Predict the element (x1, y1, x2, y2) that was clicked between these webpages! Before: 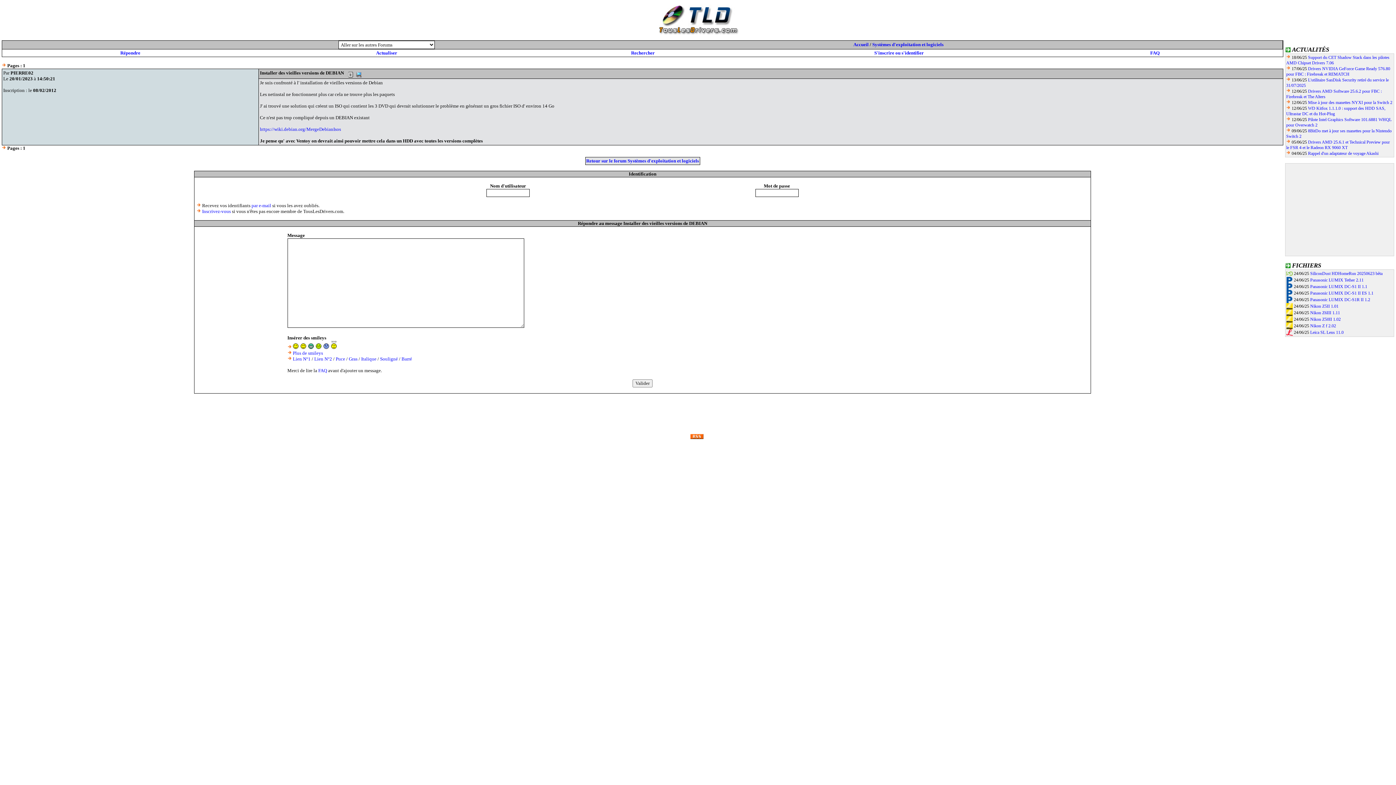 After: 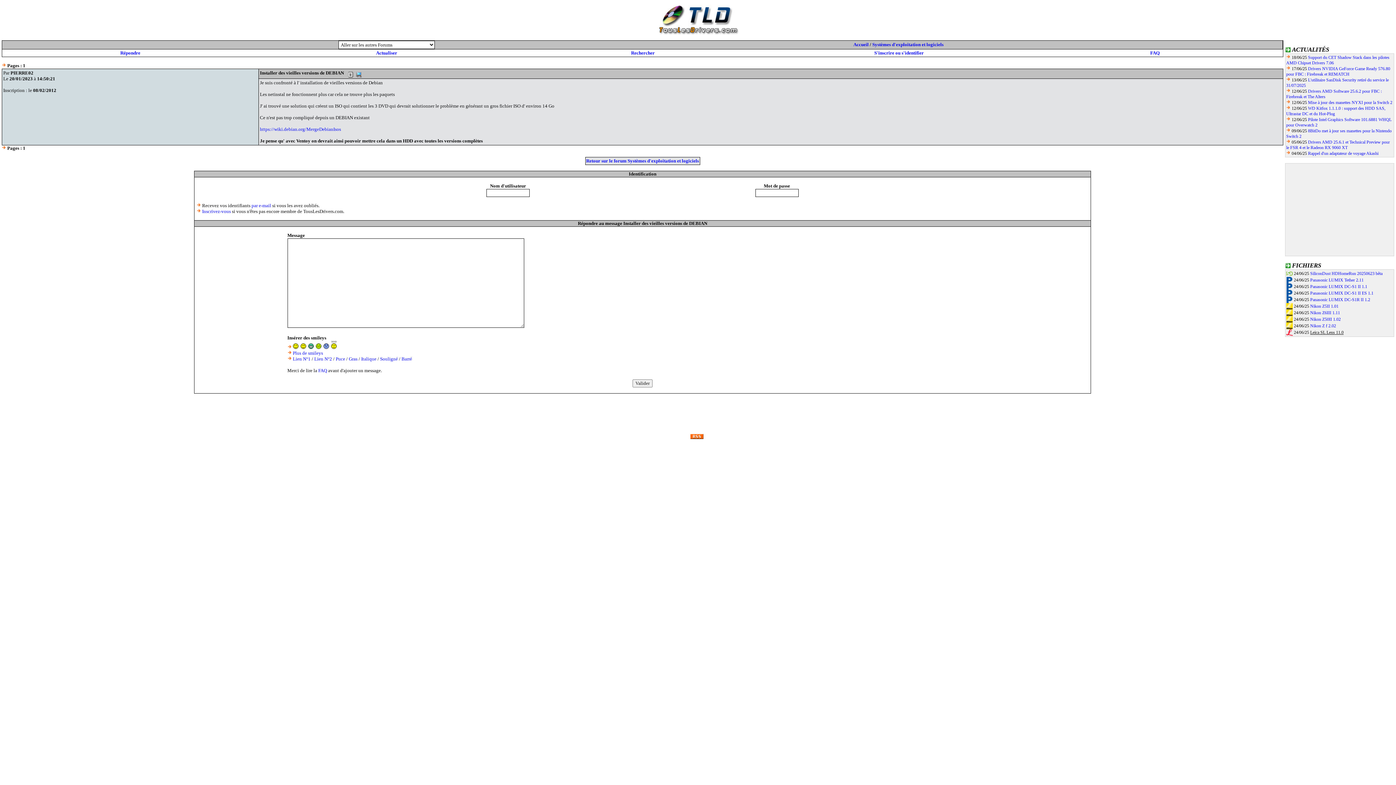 Action: bbox: (1310, 330, 1344, 335) label: Leica SL Lens 11.0